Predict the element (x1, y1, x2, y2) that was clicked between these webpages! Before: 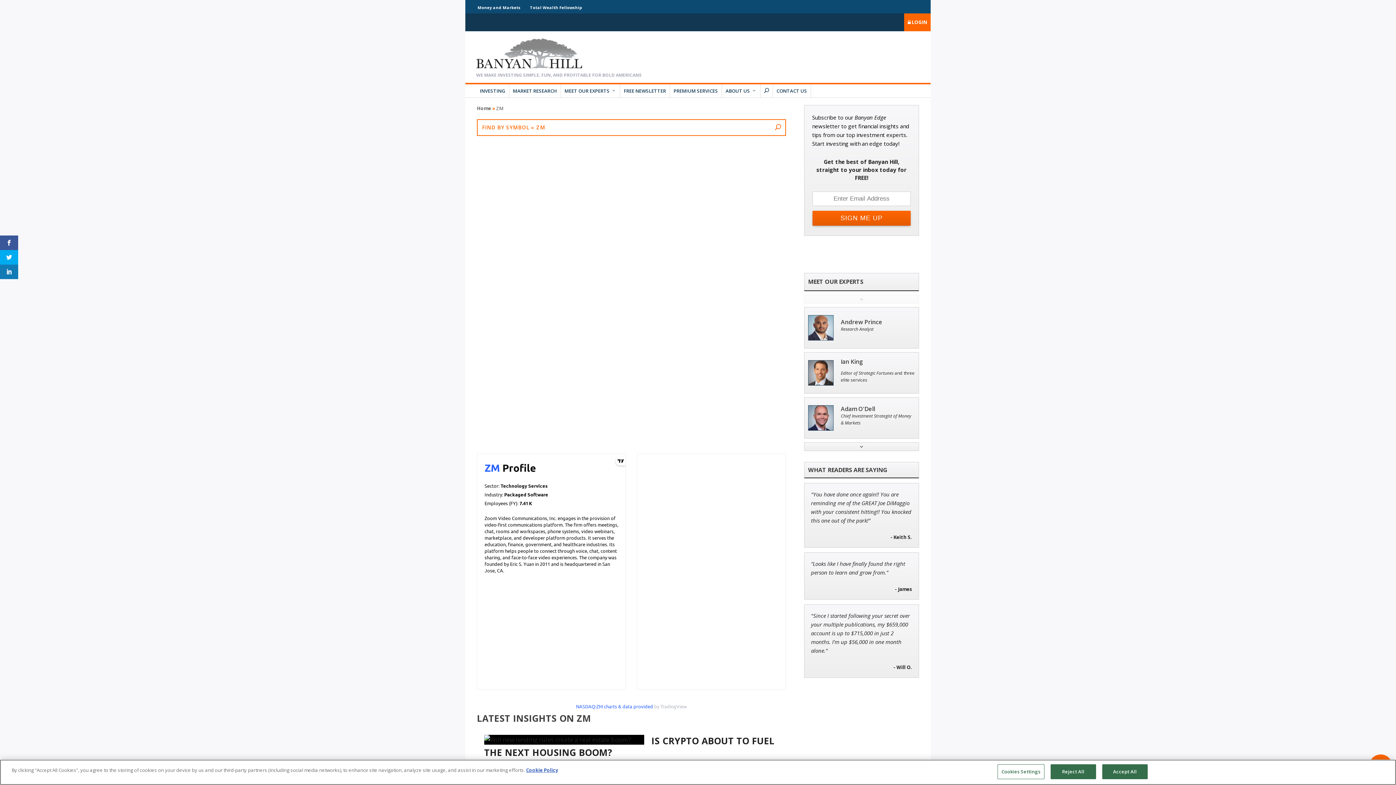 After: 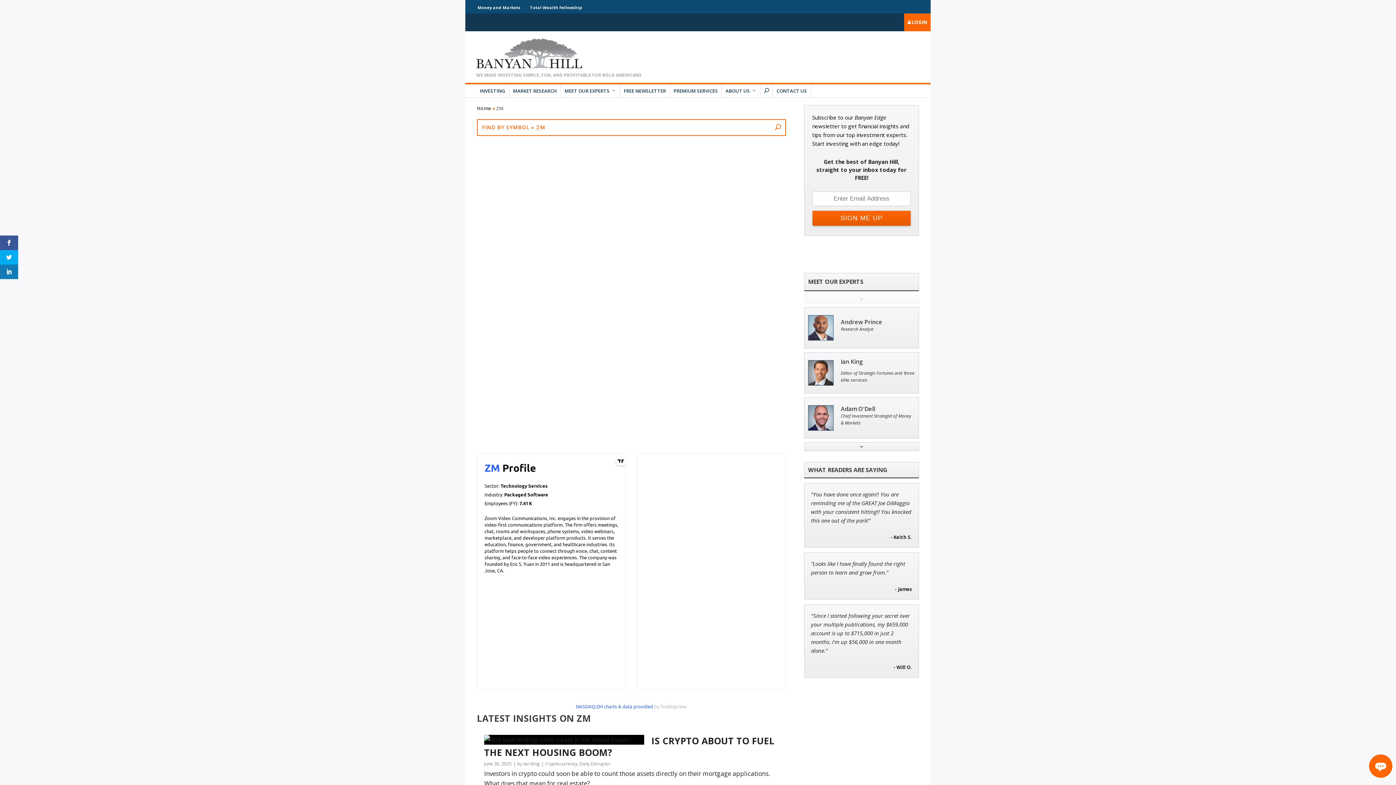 Action: bbox: (1050, 764, 1096, 779) label: Reject All